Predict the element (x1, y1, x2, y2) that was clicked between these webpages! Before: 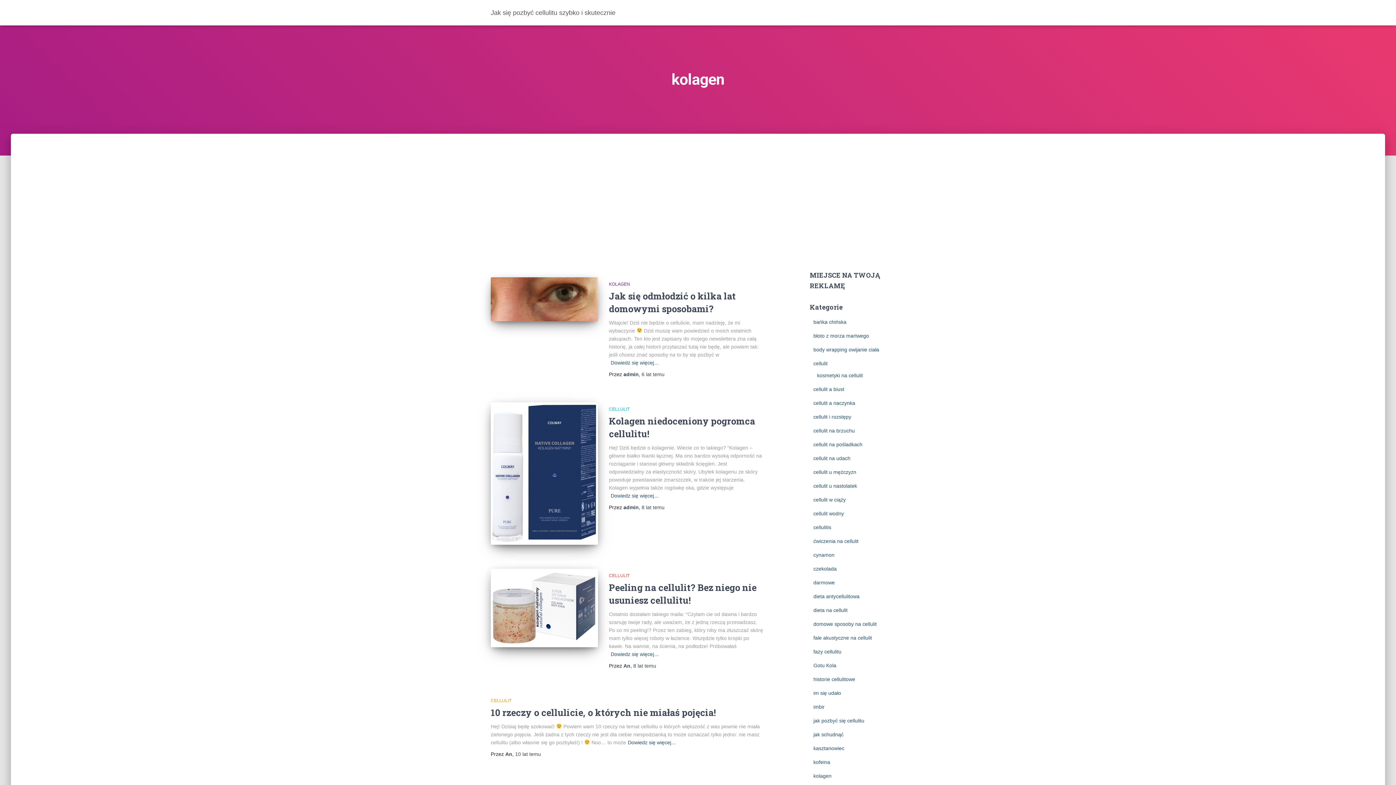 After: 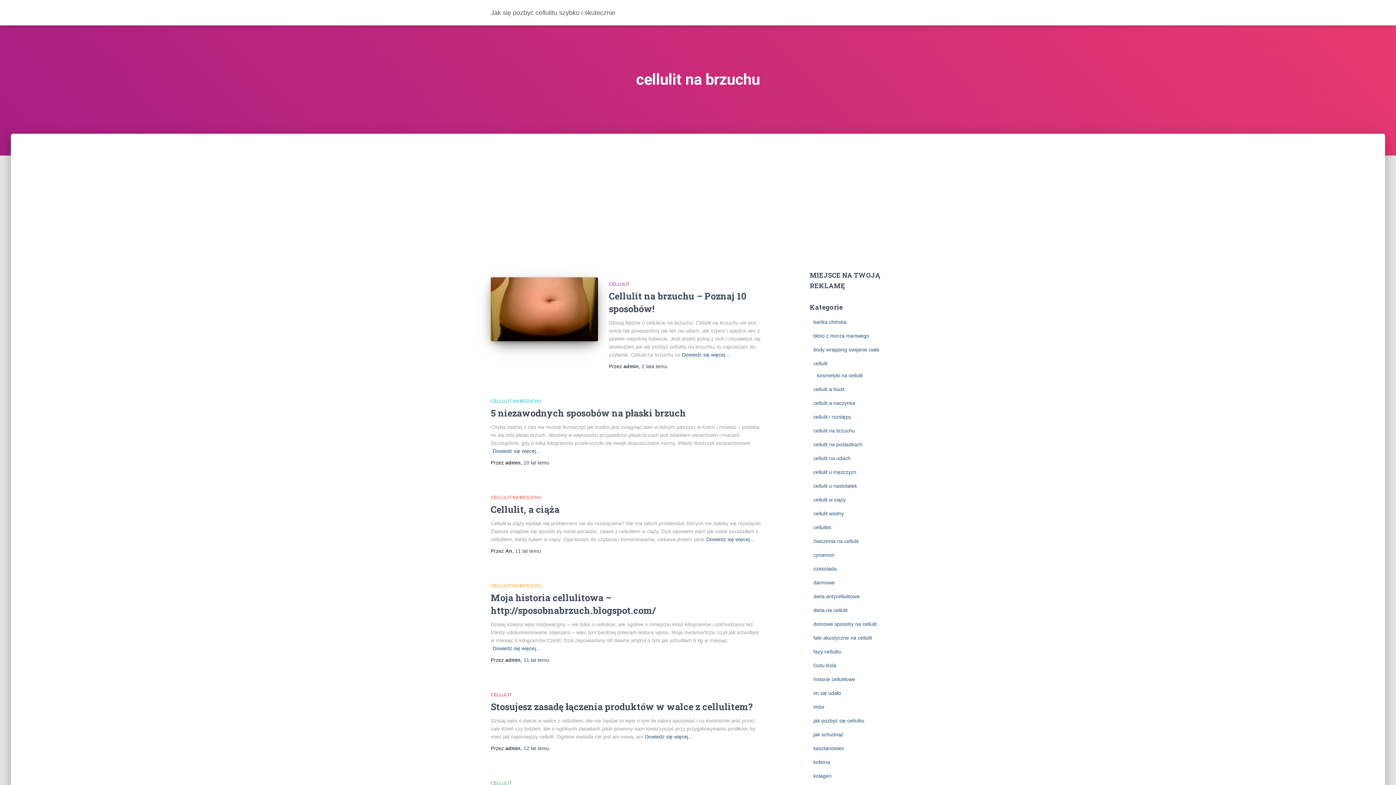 Action: label: cellulit na brzuchu bbox: (813, 428, 855, 433)